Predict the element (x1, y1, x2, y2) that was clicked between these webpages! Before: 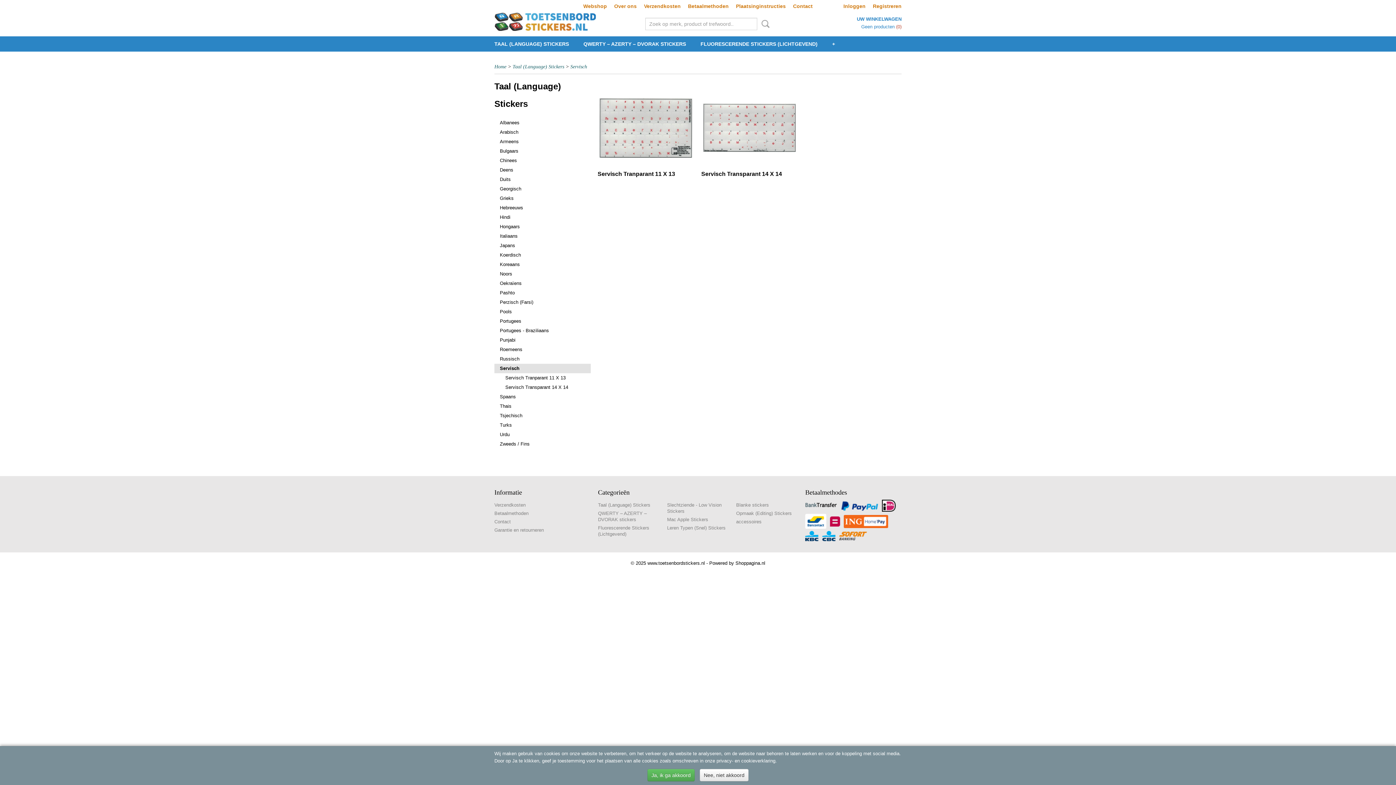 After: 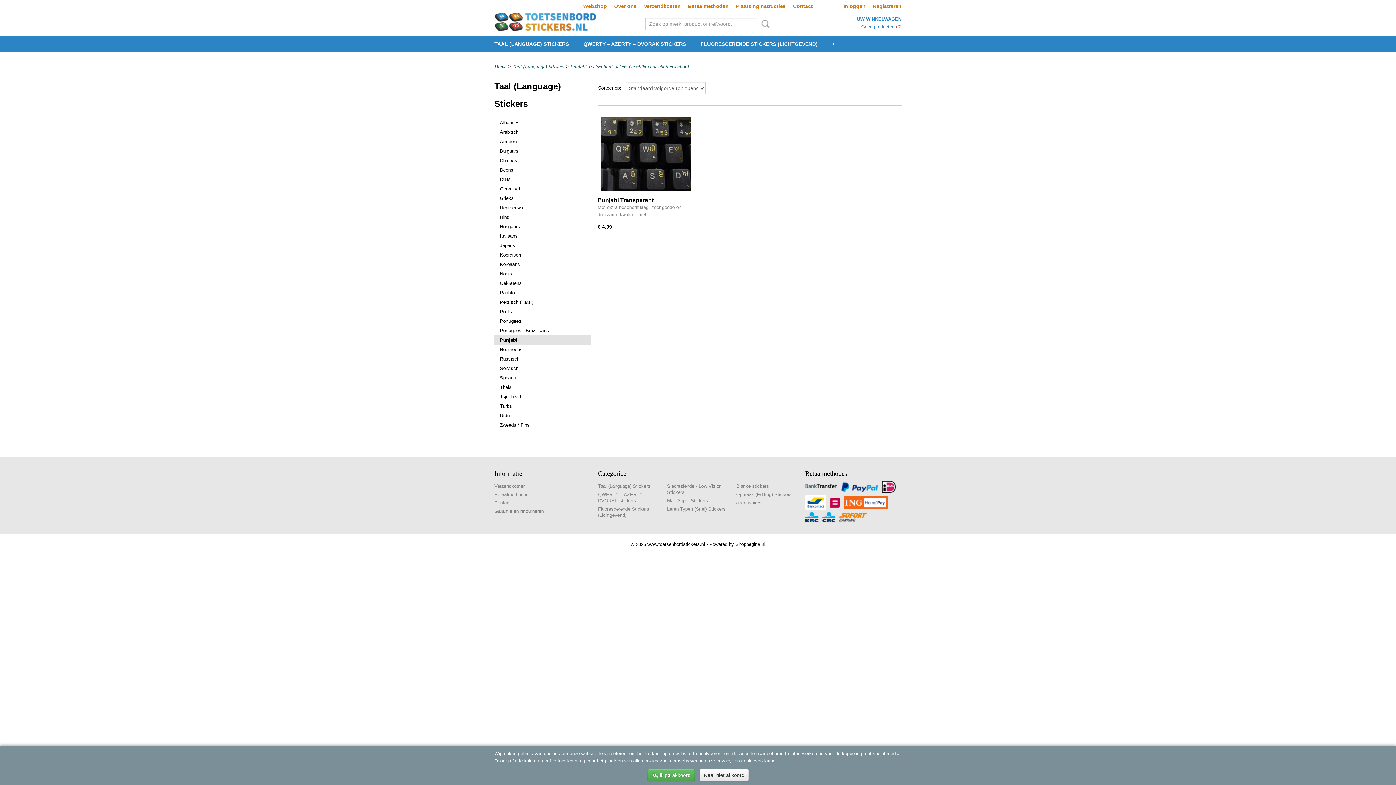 Action: label: Punjabi bbox: (494, 335, 590, 345)